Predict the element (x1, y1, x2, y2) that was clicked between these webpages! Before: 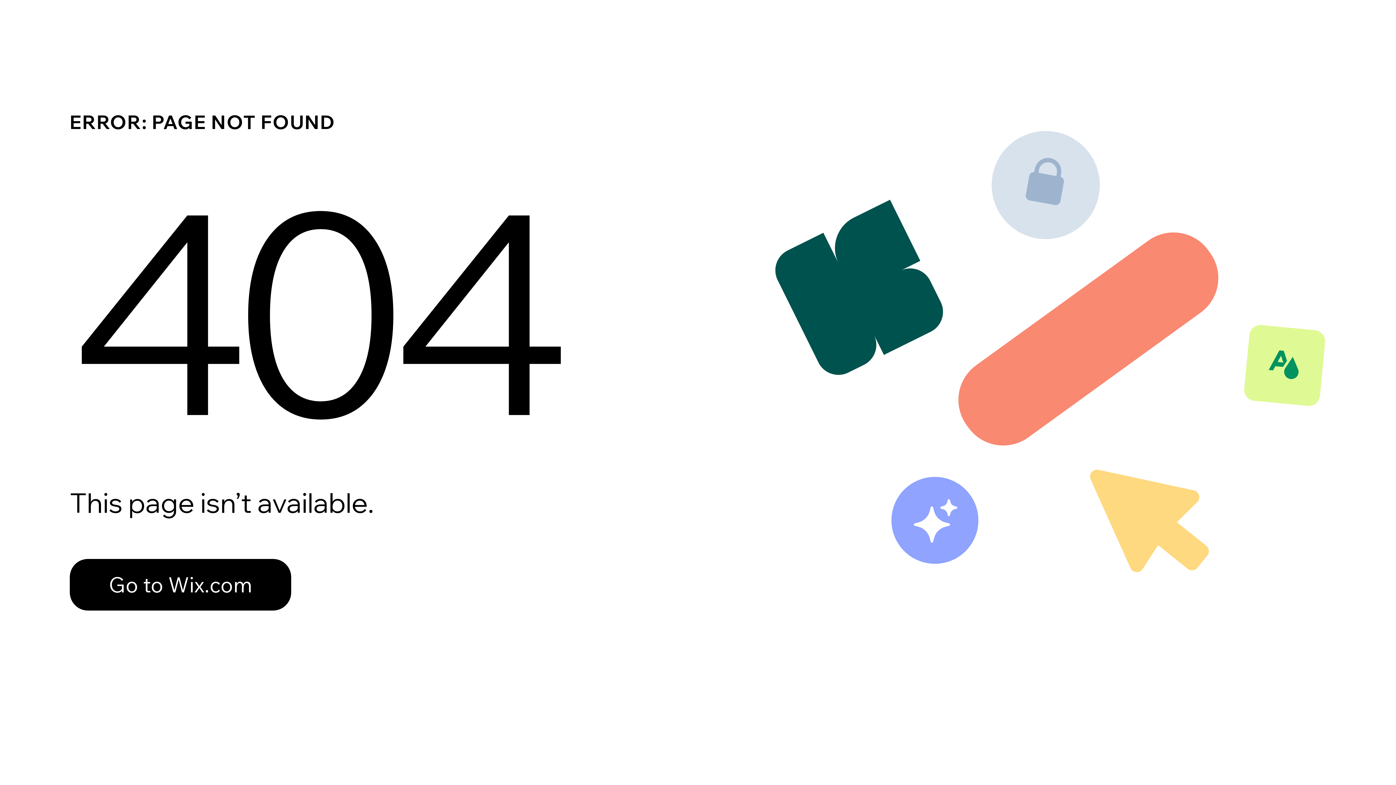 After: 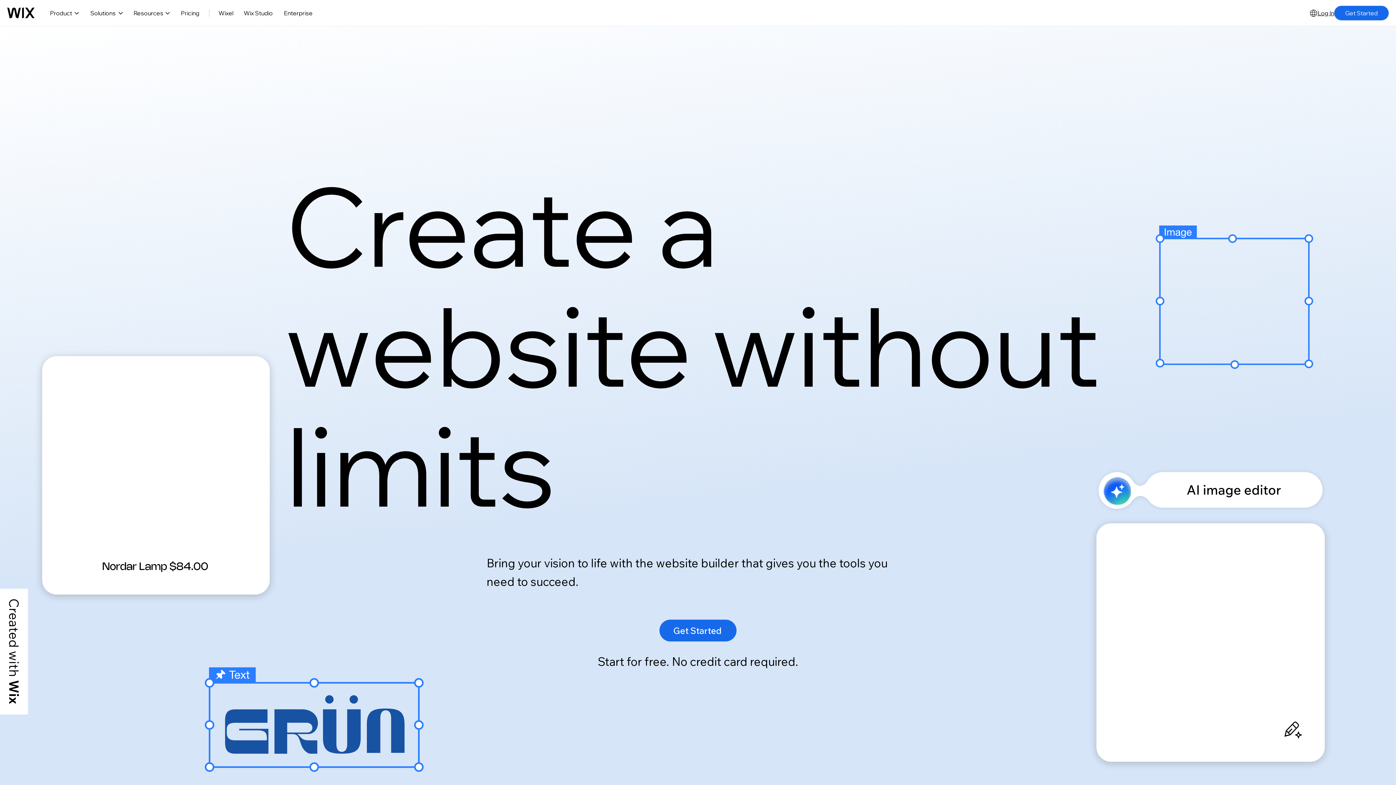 Action: bbox: (69, 559, 291, 610) label: Go to Wix.com